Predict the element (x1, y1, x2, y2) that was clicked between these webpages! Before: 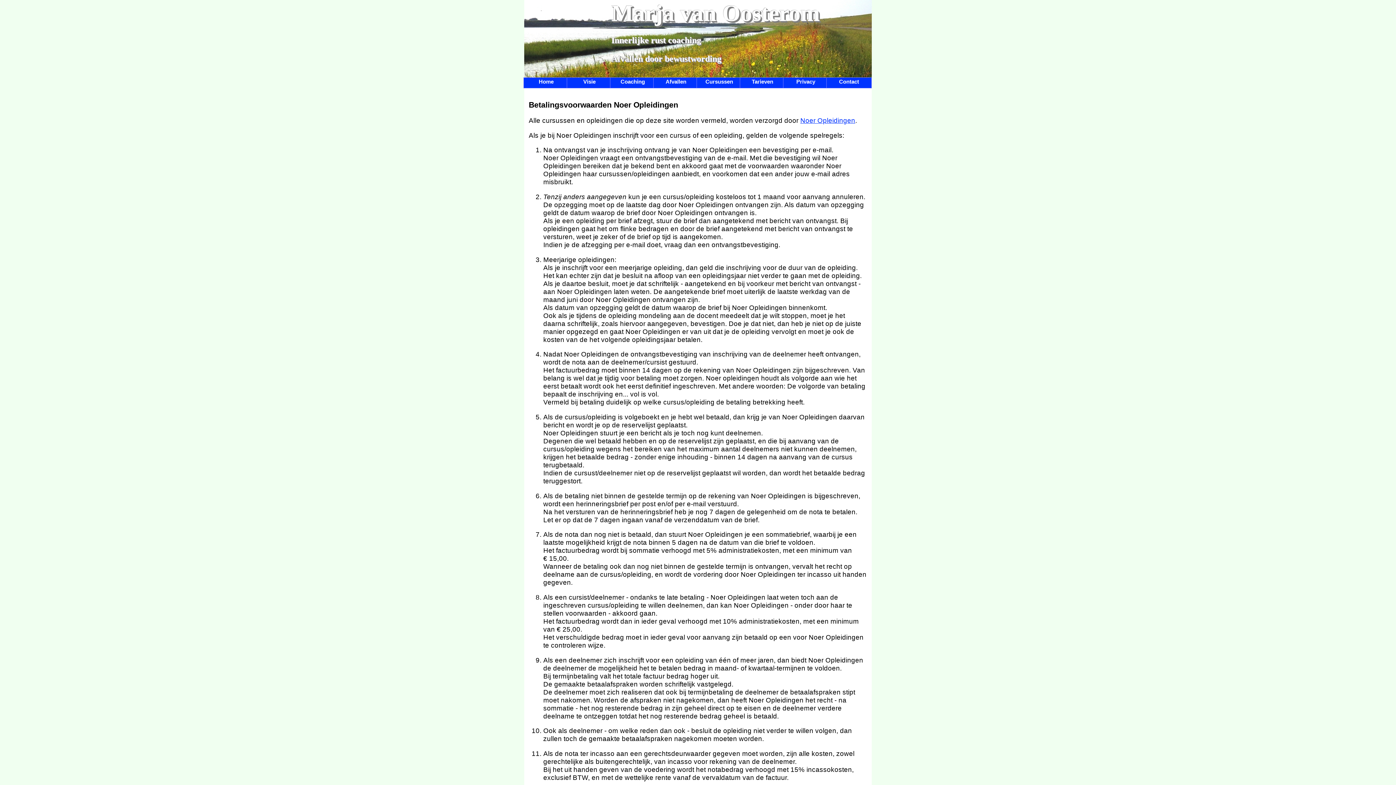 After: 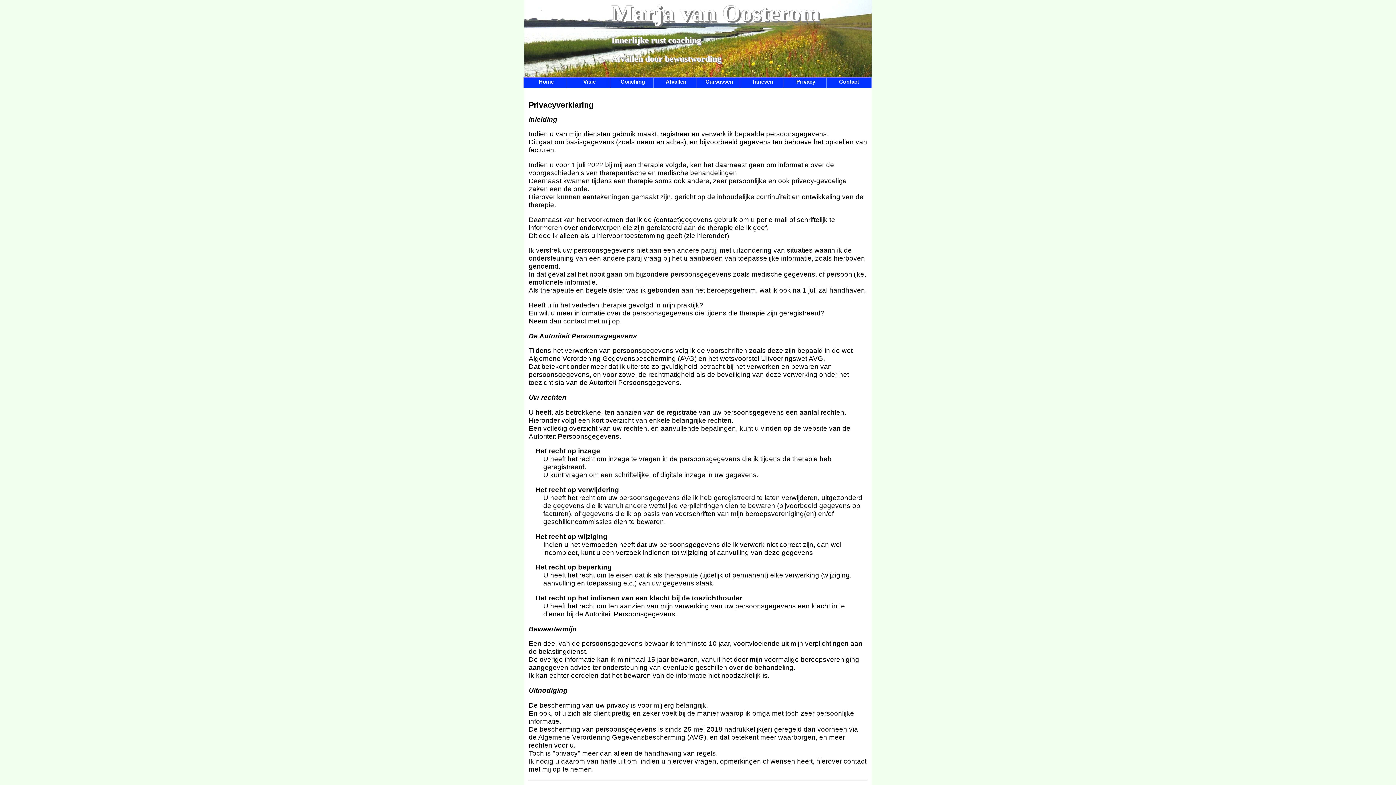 Action: label: Privacy bbox: (783, 77, 828, 88)